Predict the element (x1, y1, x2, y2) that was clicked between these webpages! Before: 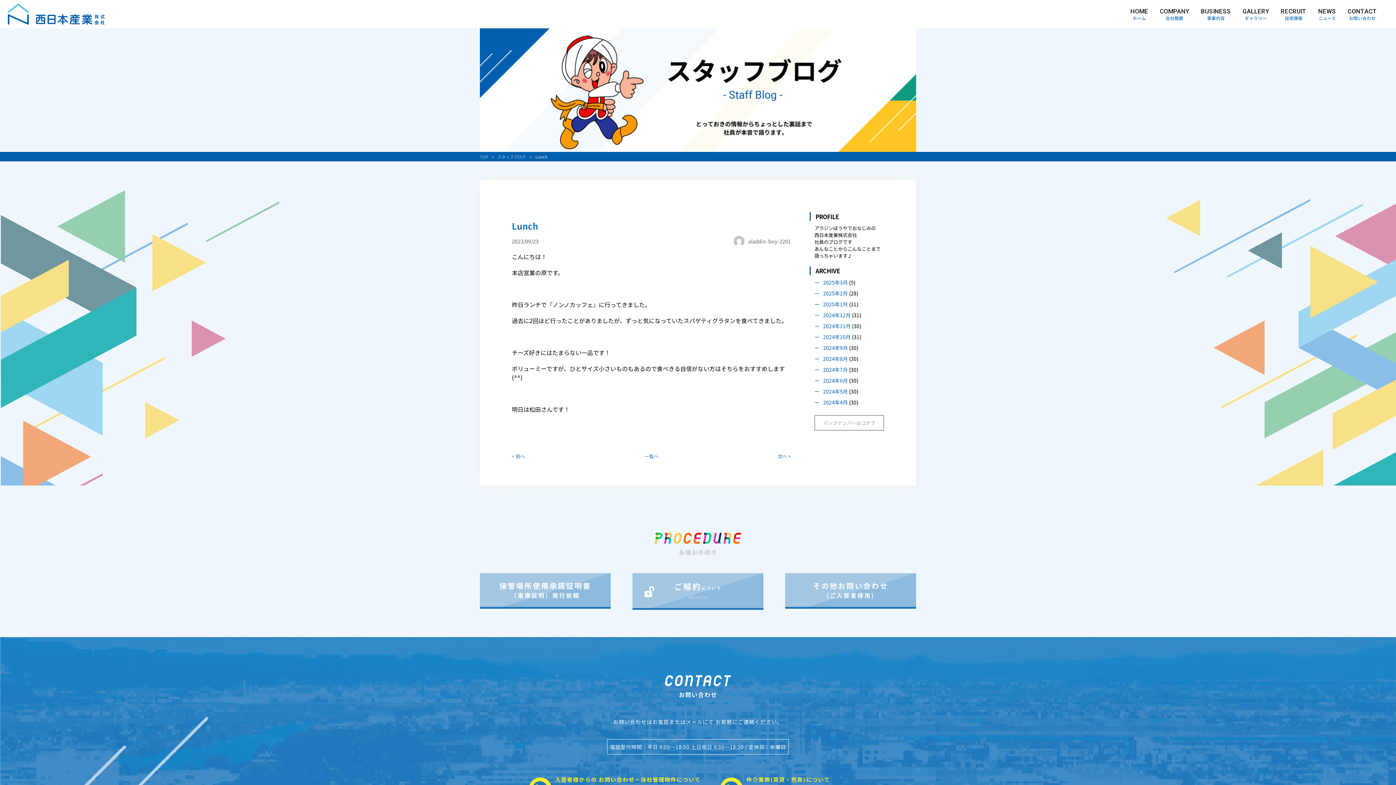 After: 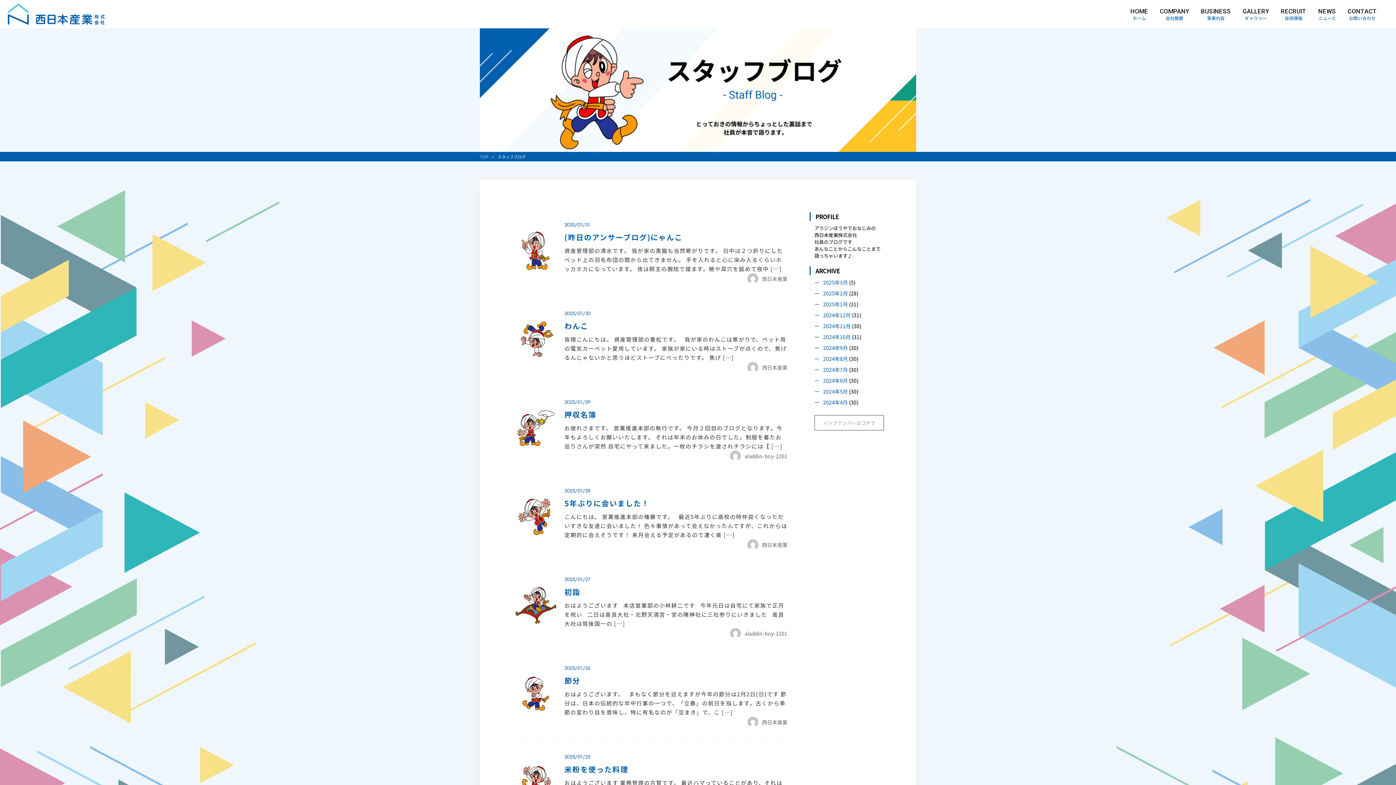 Action: bbox: (814, 300, 848, 308) label: 2025年1月